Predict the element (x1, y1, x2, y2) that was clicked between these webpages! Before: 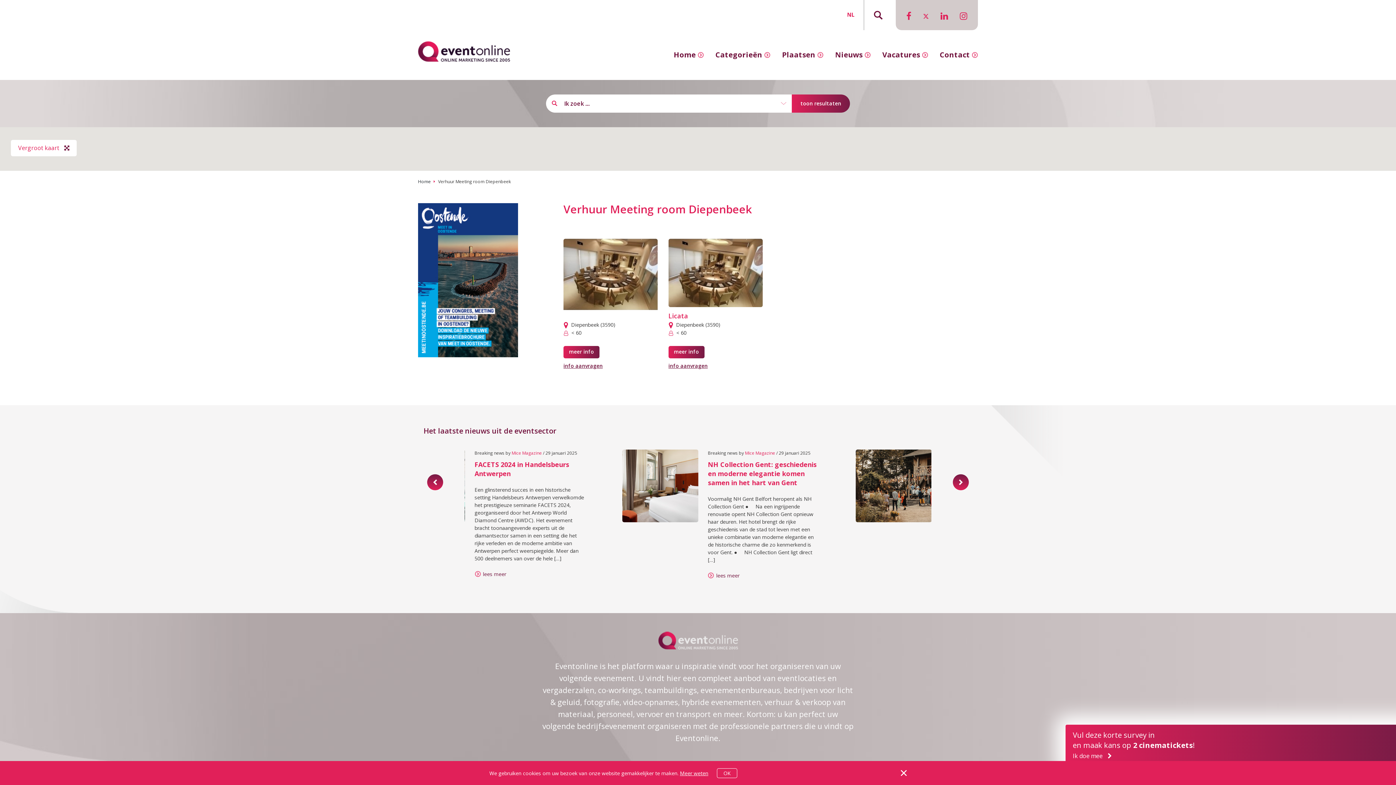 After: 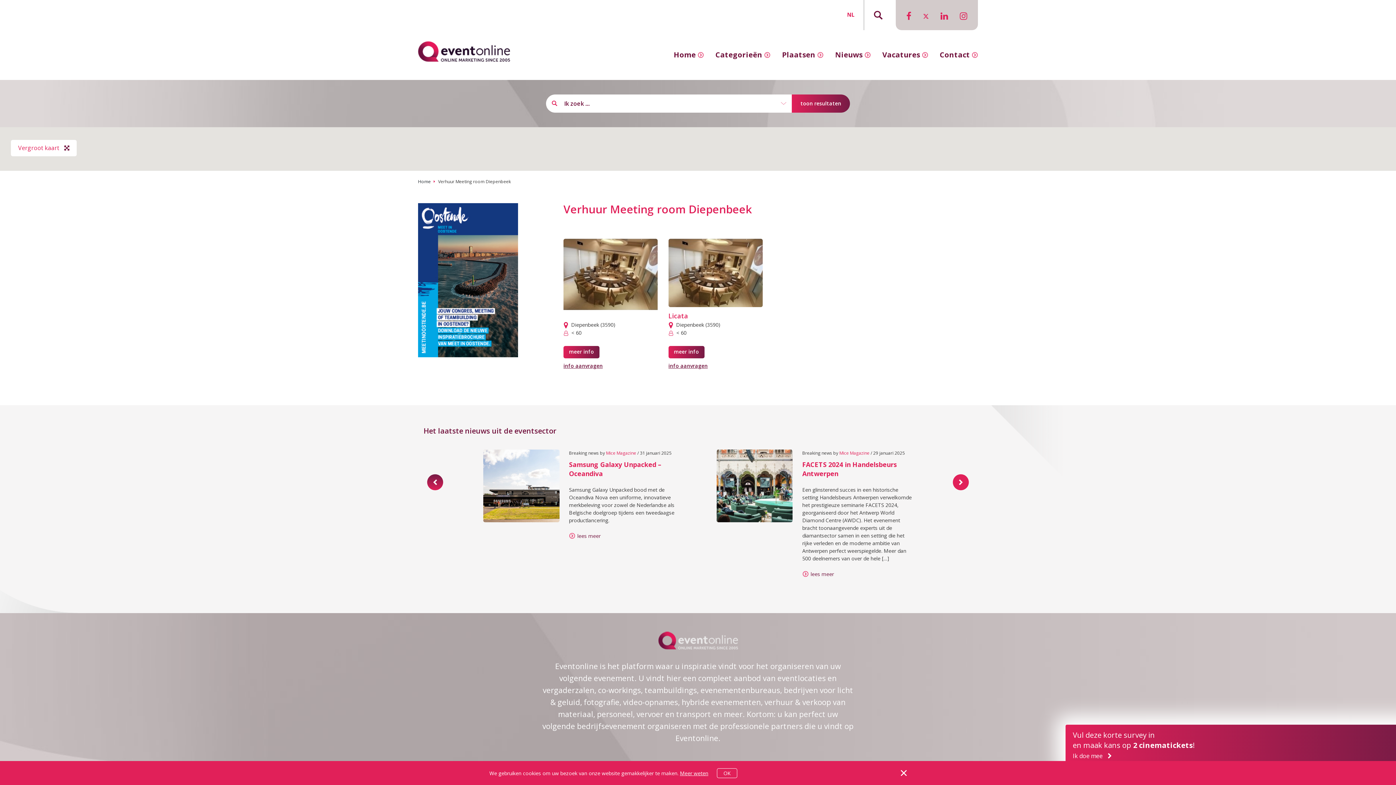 Action: bbox: (953, 474, 969, 490)